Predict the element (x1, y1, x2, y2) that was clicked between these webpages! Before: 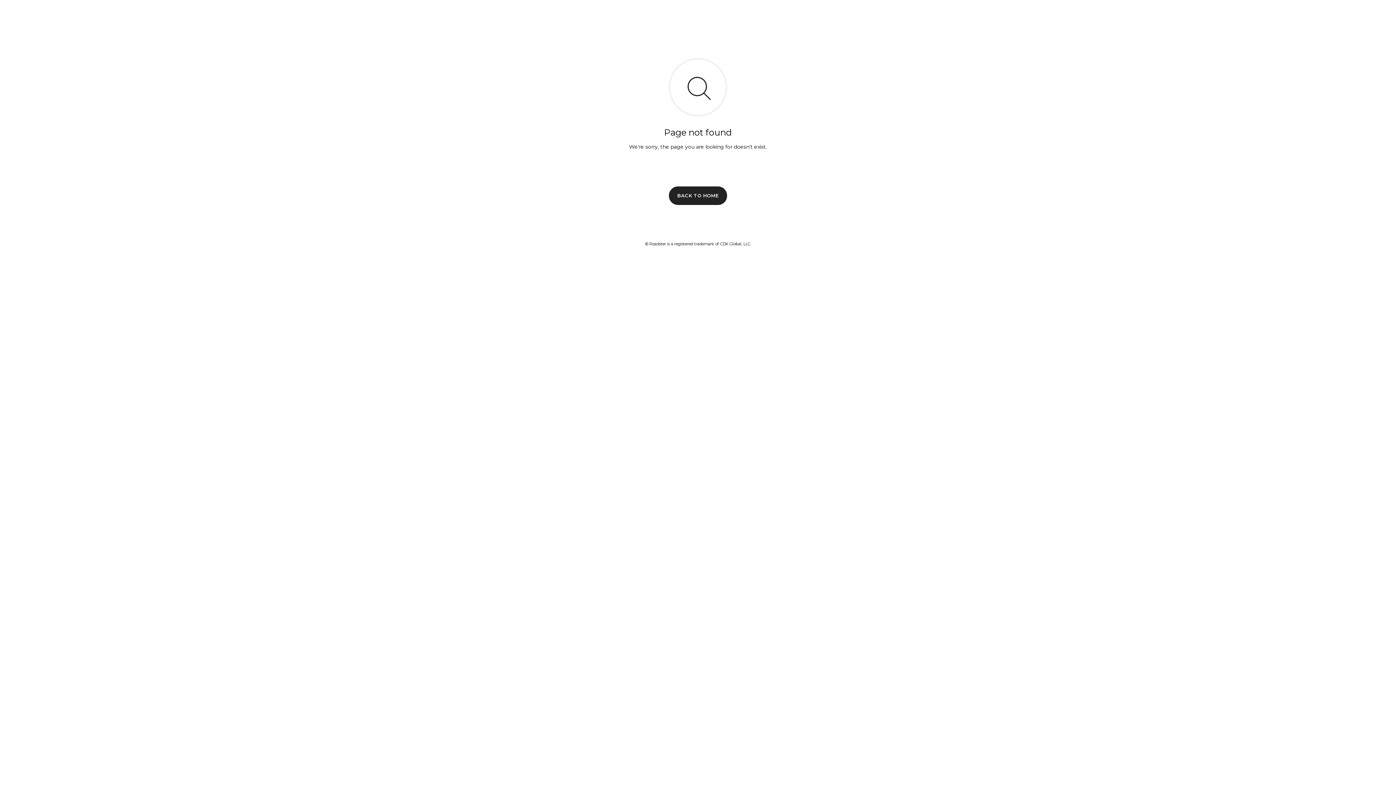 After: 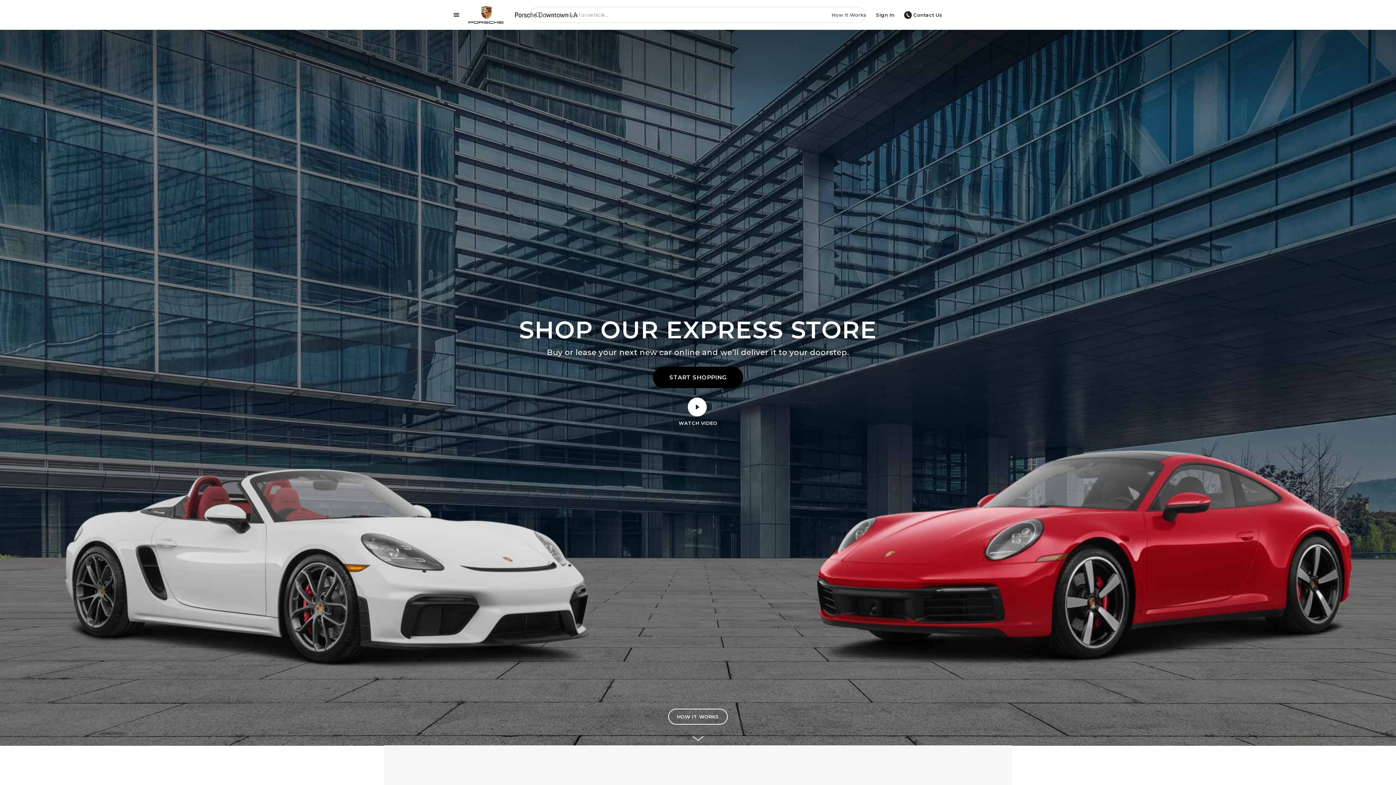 Action: bbox: (669, 186, 727, 204) label: BACK TO HOME